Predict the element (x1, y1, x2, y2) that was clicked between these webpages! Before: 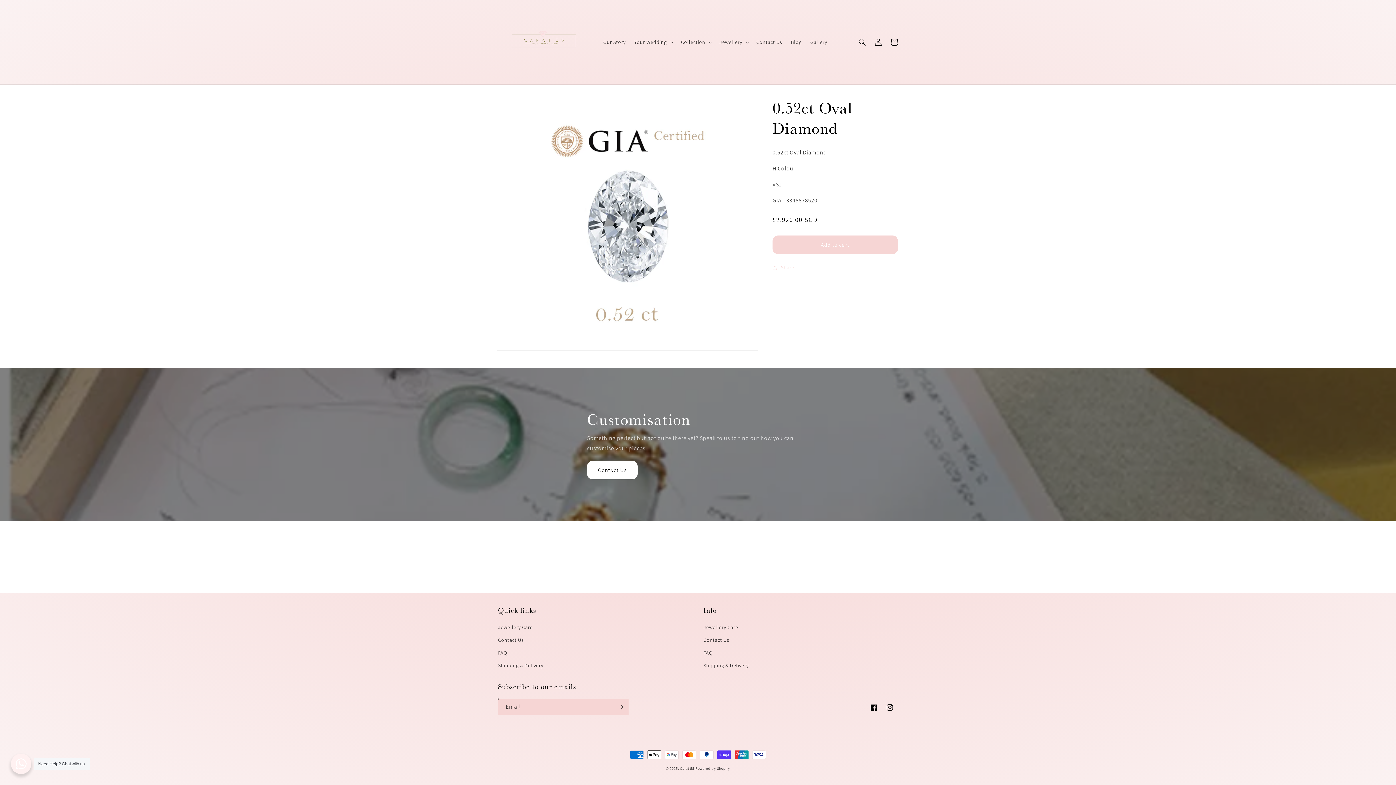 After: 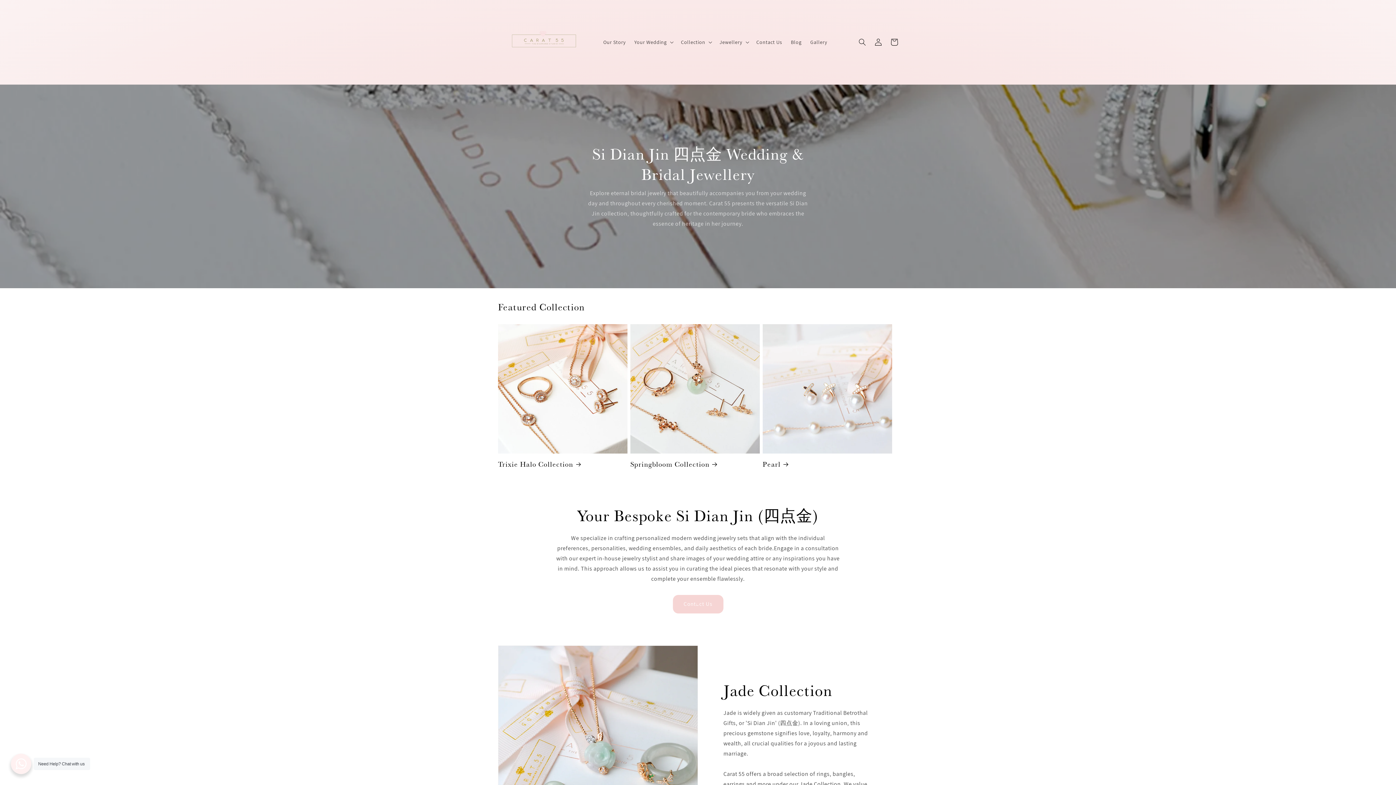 Action: label: Shipping & Delivery bbox: (703, 659, 748, 672)